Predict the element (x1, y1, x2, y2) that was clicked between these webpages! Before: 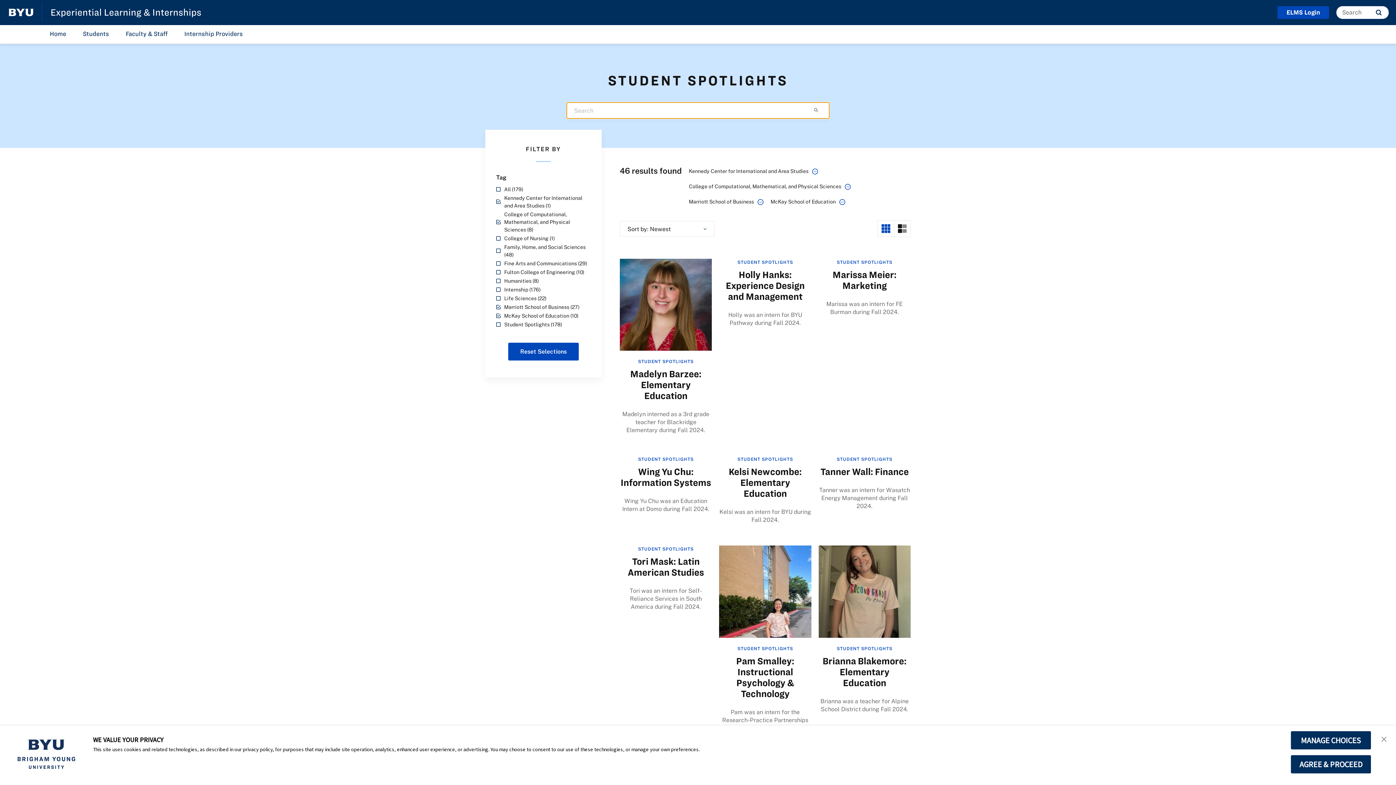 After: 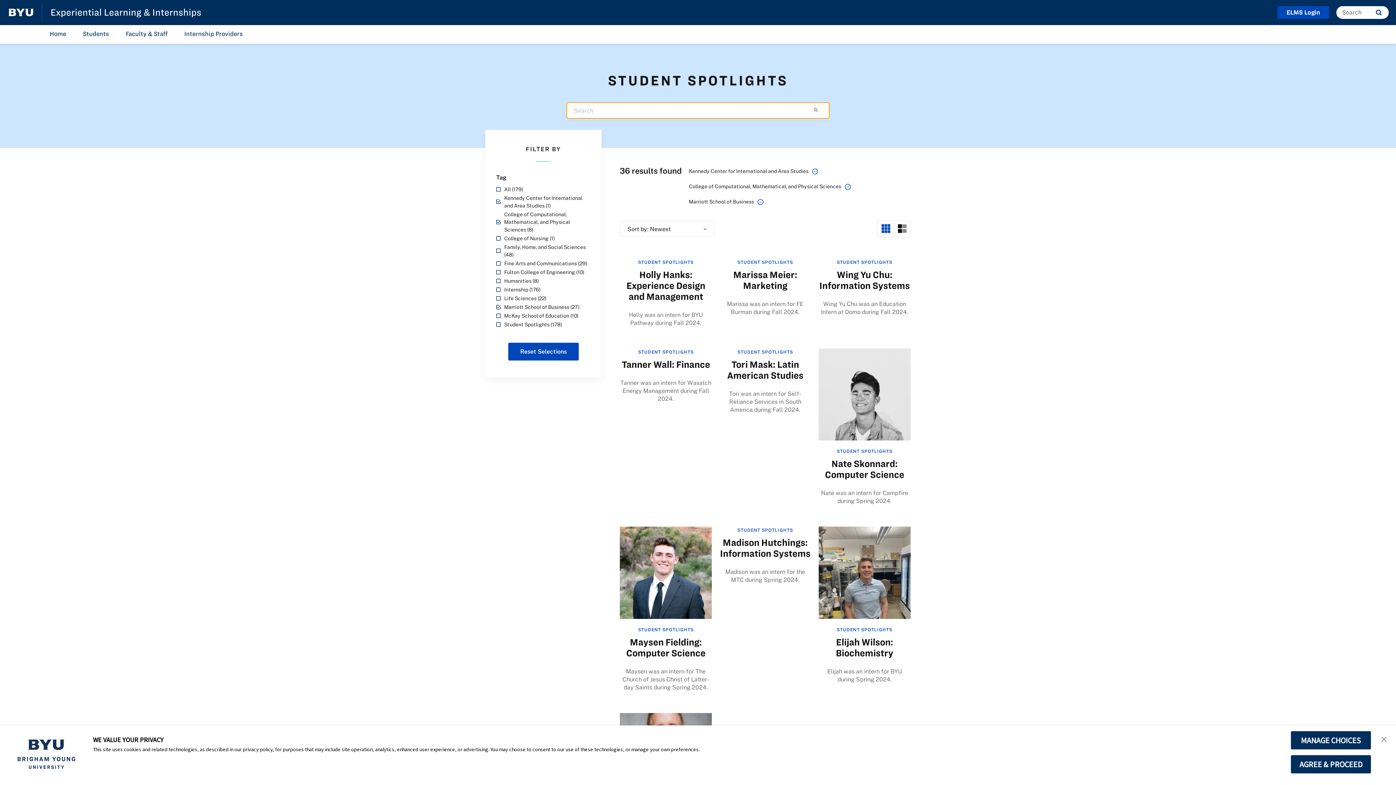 Action: bbox: (836, 197, 845, 205)